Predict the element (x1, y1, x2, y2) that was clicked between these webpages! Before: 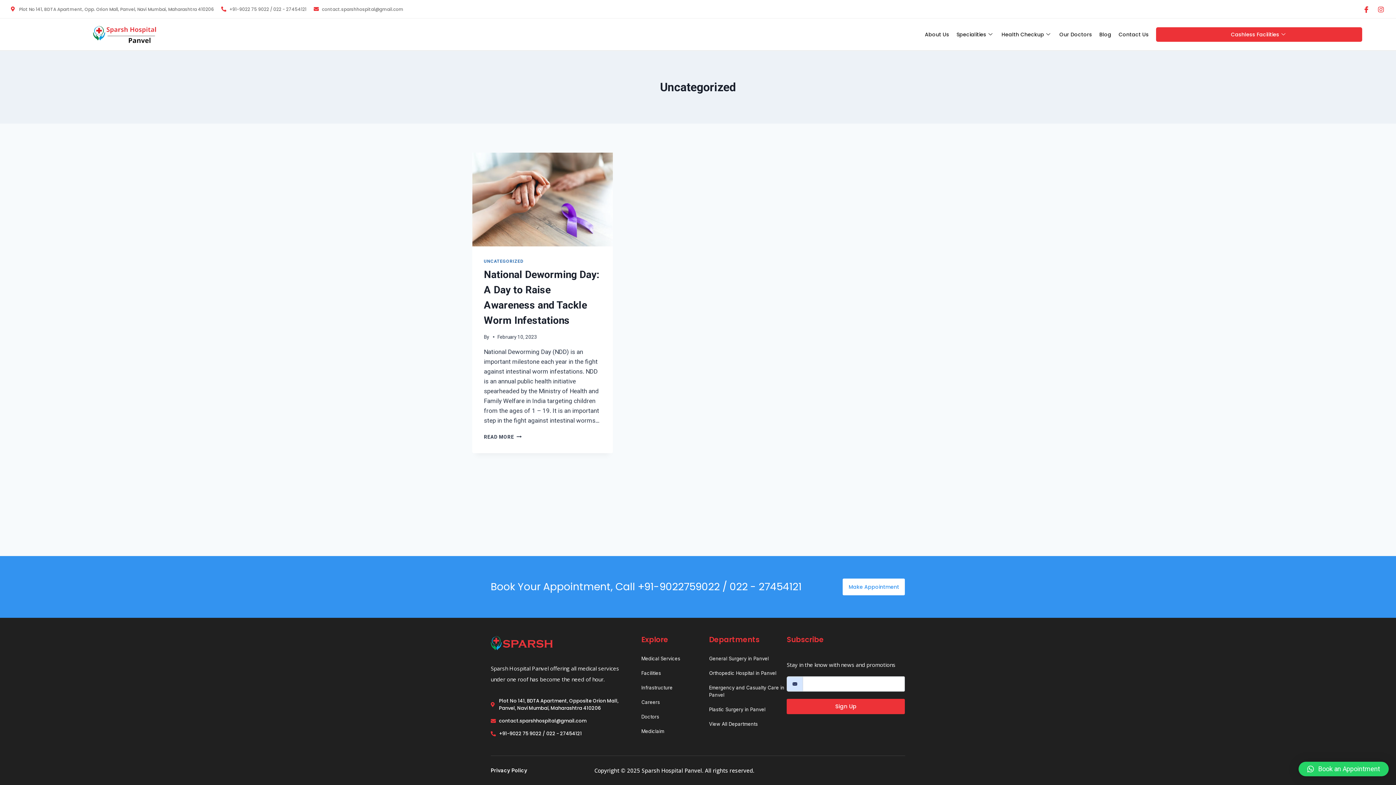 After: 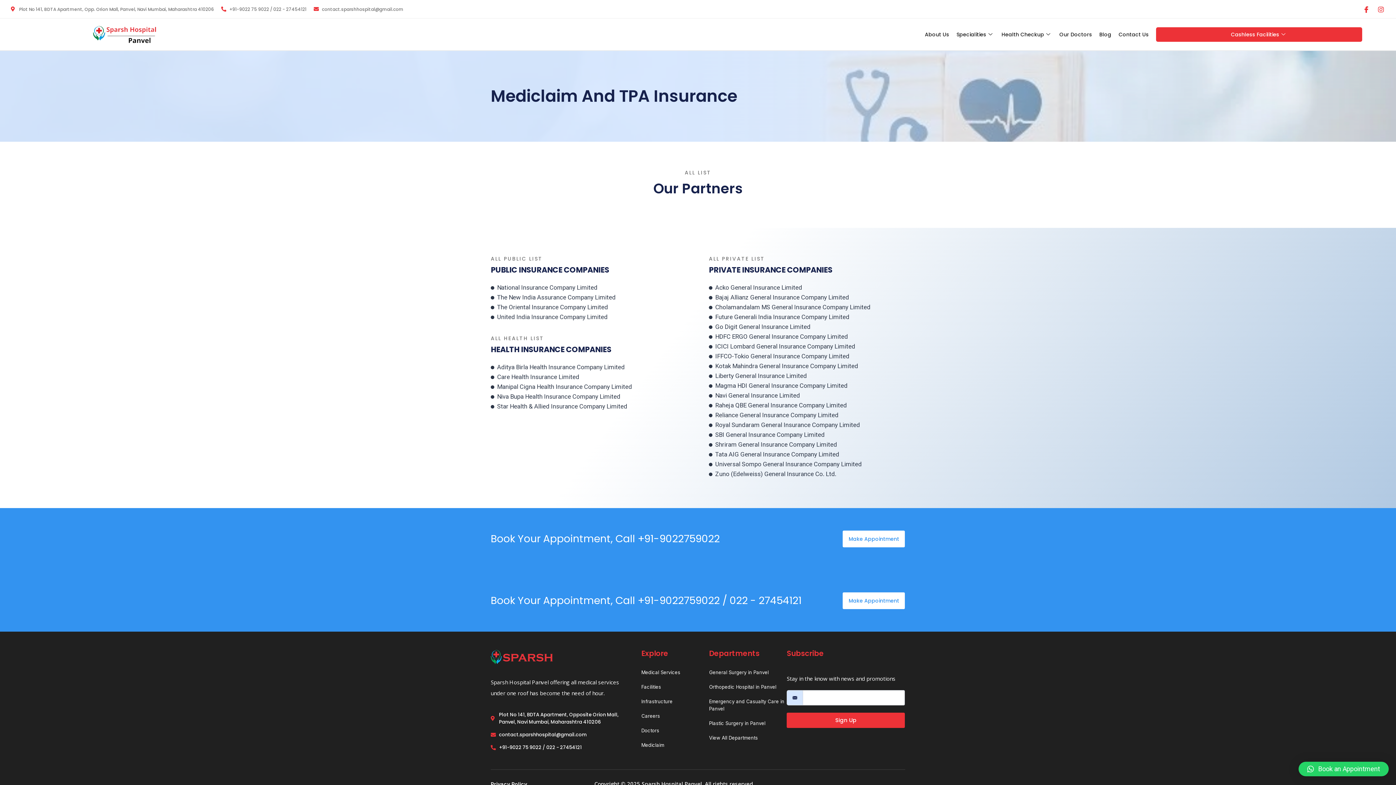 Action: bbox: (641, 728, 709, 735) label: Mediclaim